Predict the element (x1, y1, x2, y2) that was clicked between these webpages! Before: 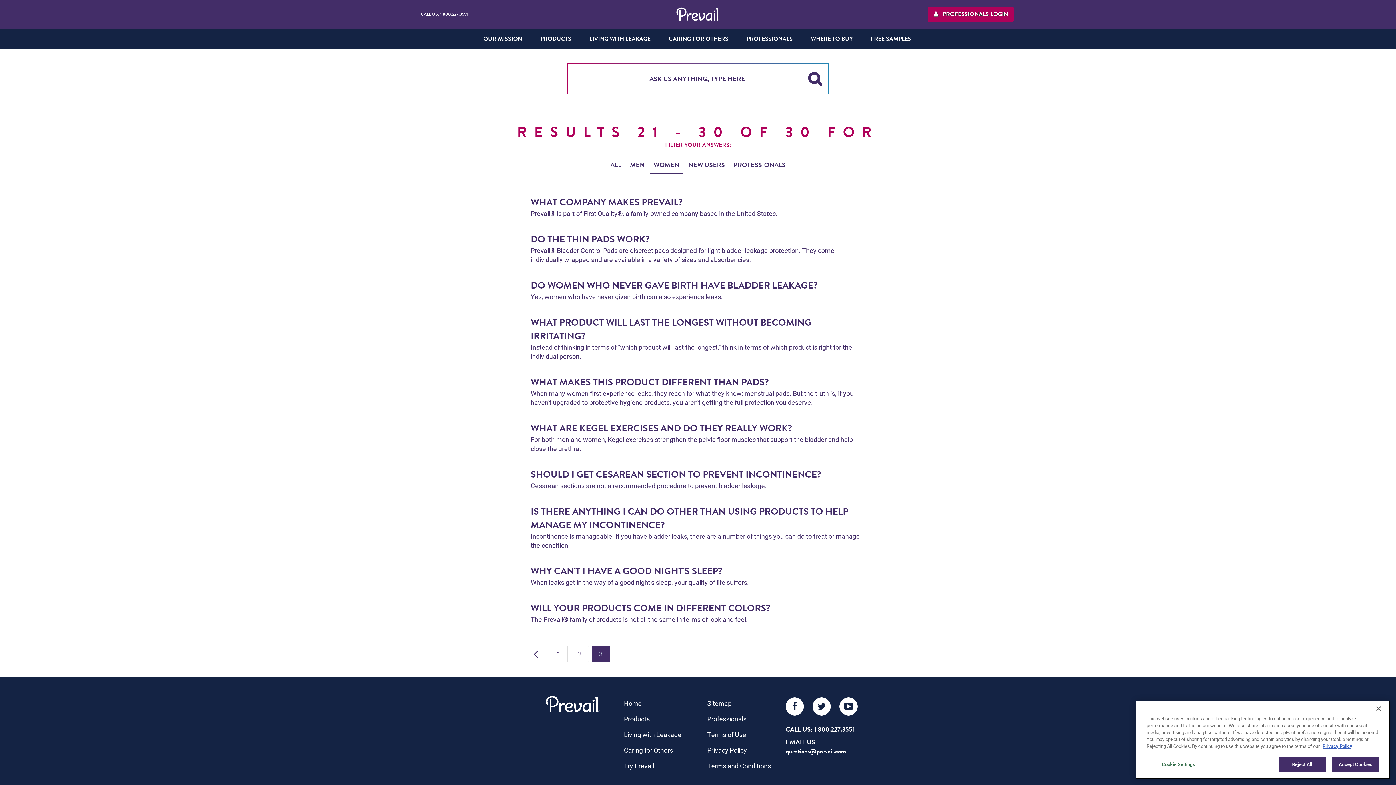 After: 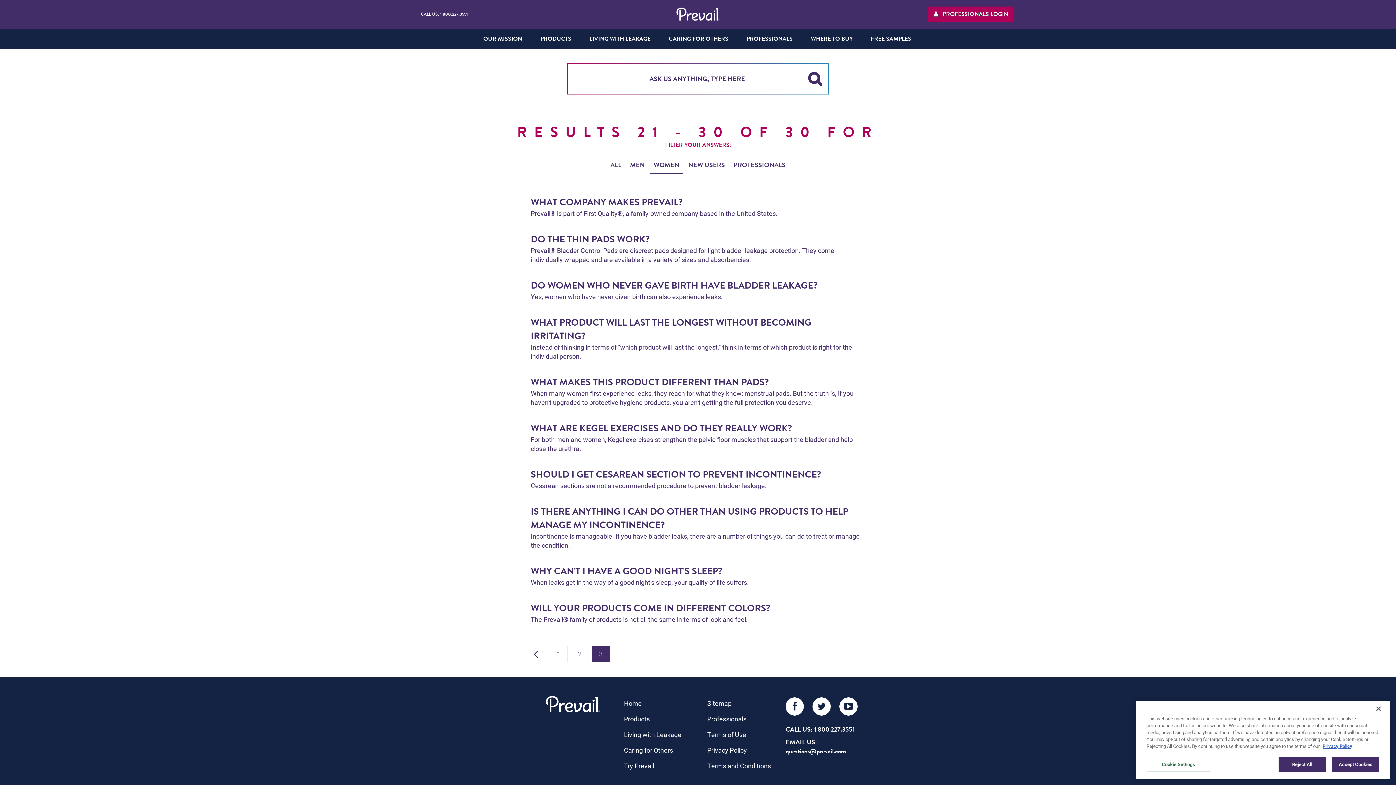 Action: label: EMAIL US: questions@prevail.com bbox: (785, 736, 860, 757)